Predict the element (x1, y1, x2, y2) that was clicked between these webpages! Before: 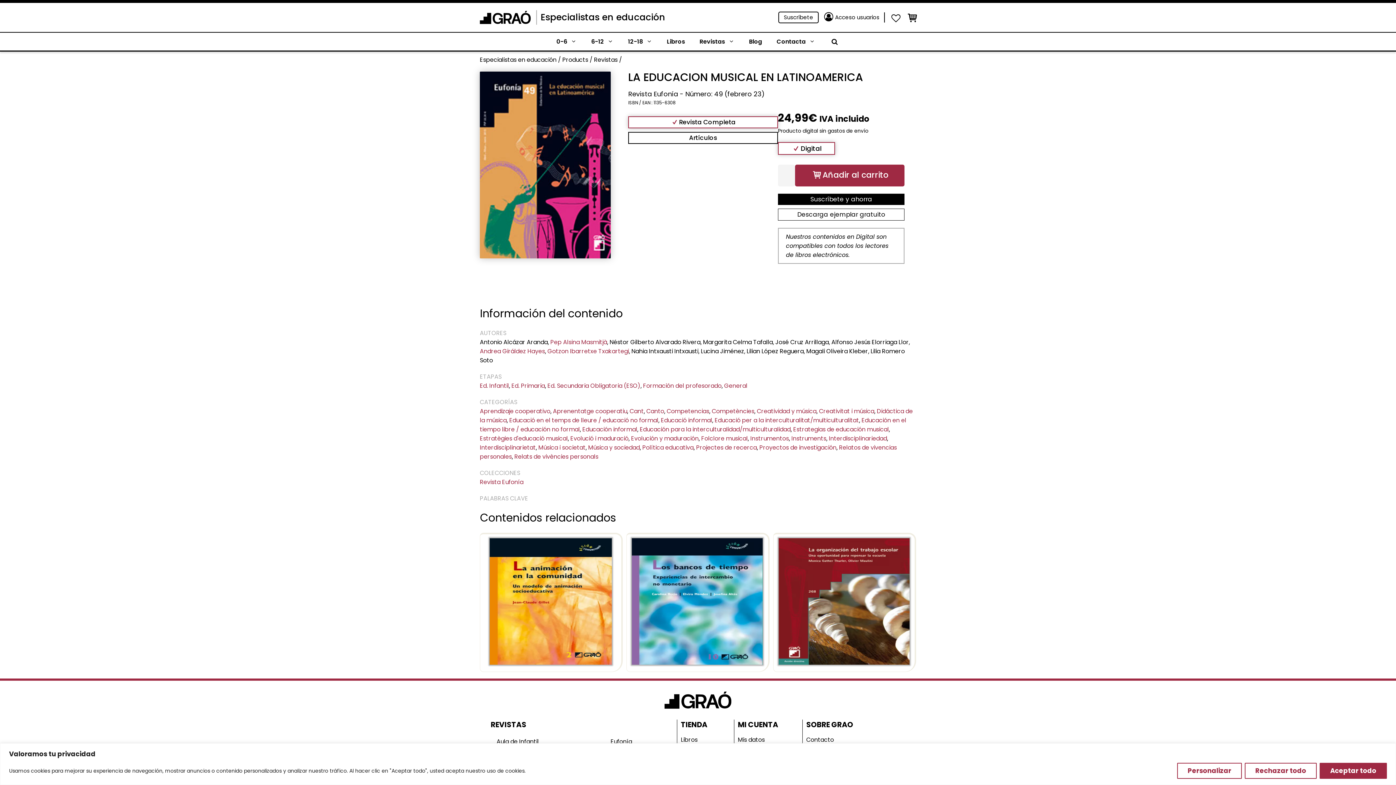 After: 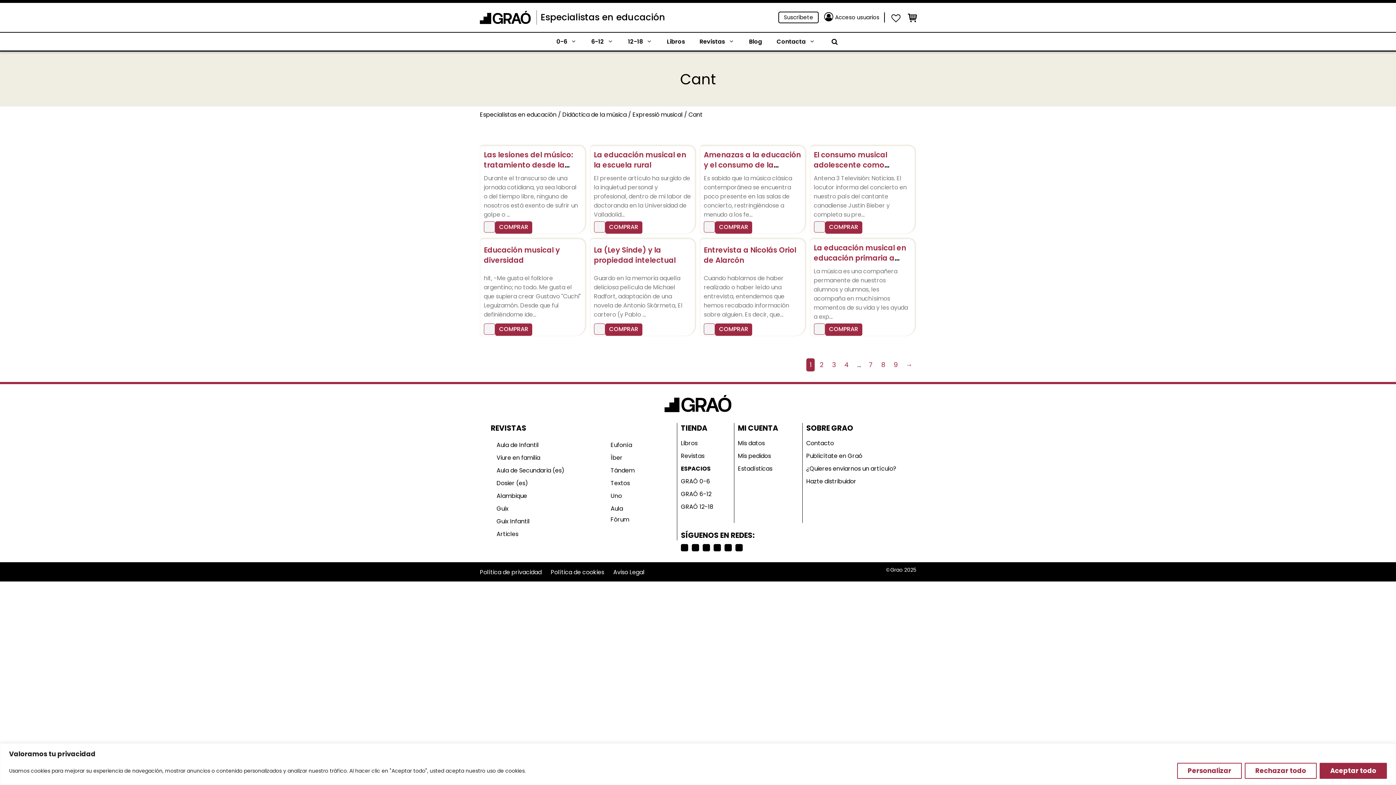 Action: bbox: (629, 407, 644, 415) label: Cant